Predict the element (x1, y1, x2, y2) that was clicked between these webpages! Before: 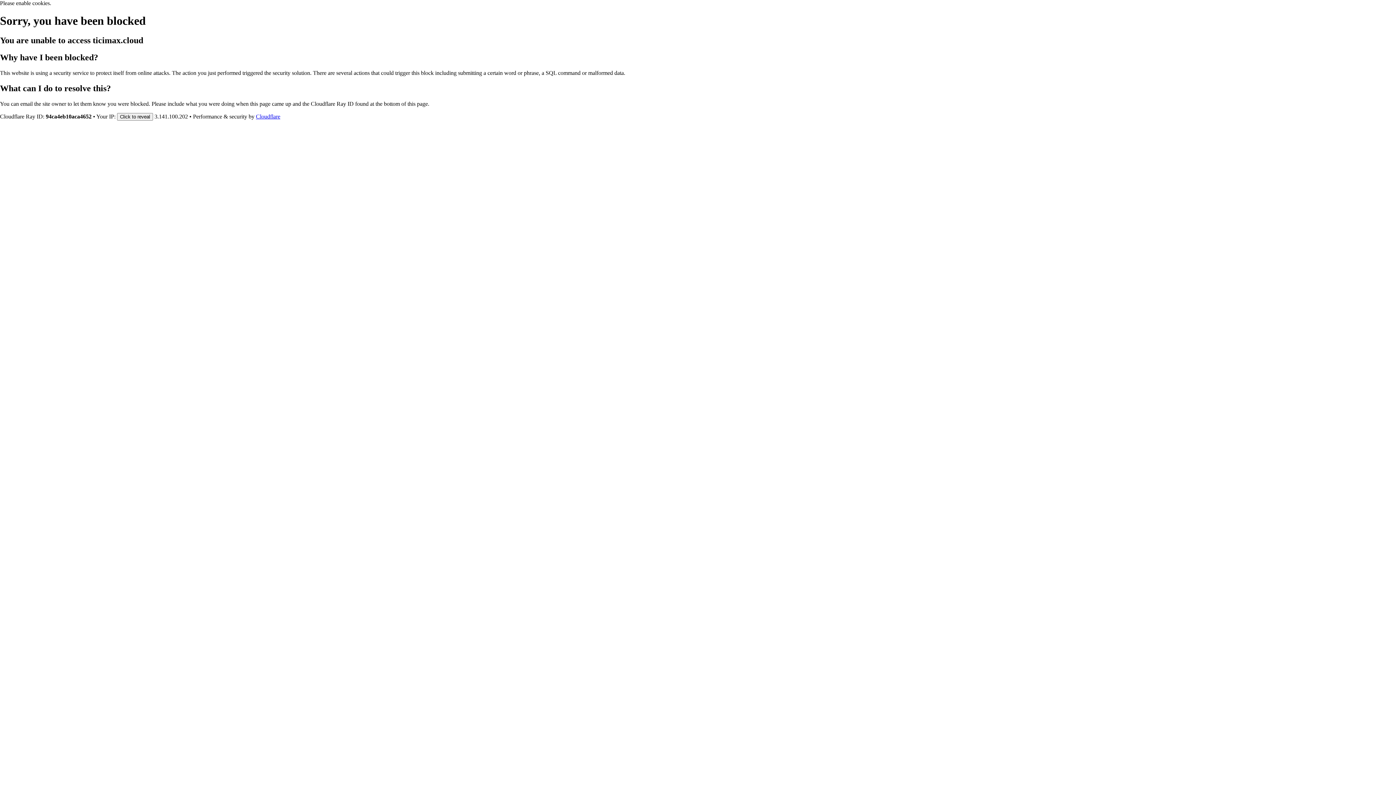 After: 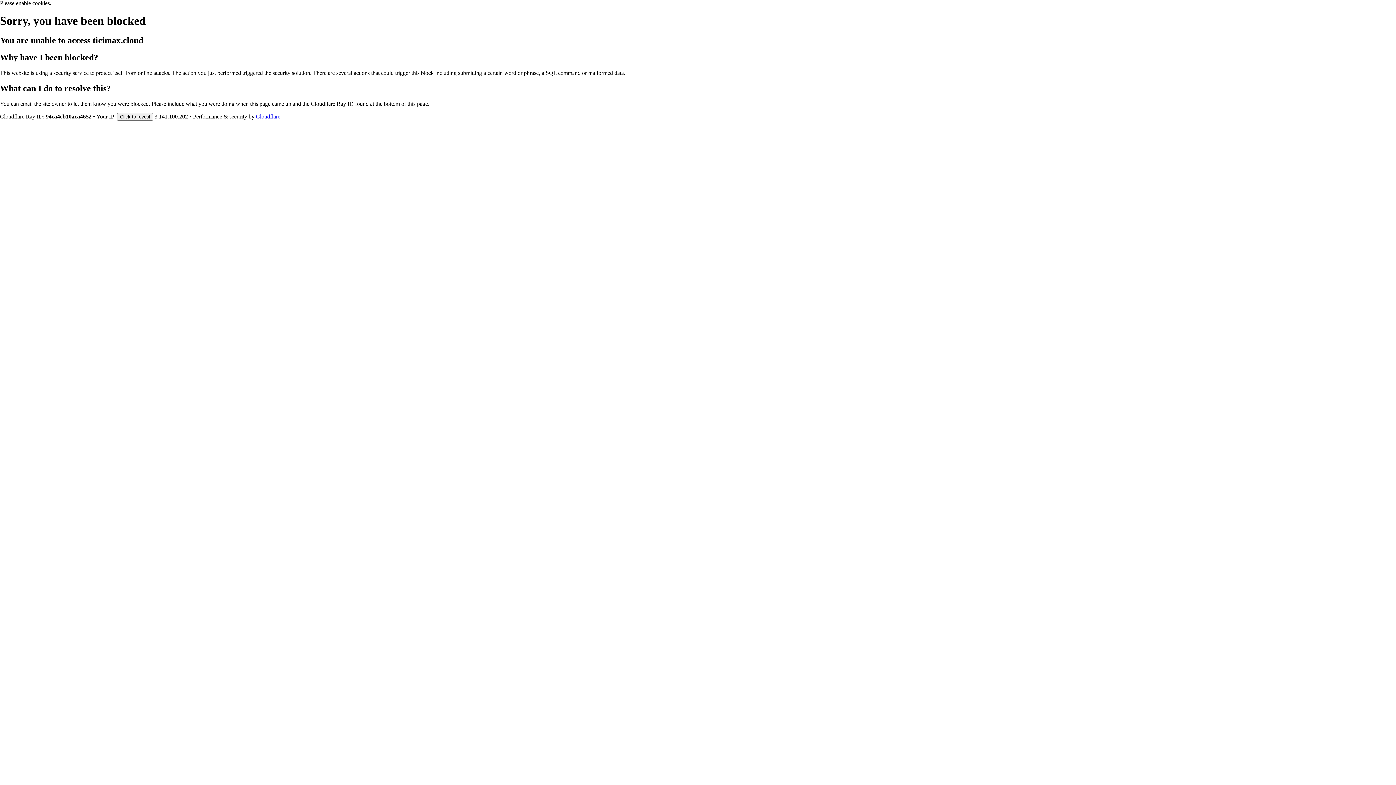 Action: label: Cloudflare bbox: (256, 113, 280, 119)